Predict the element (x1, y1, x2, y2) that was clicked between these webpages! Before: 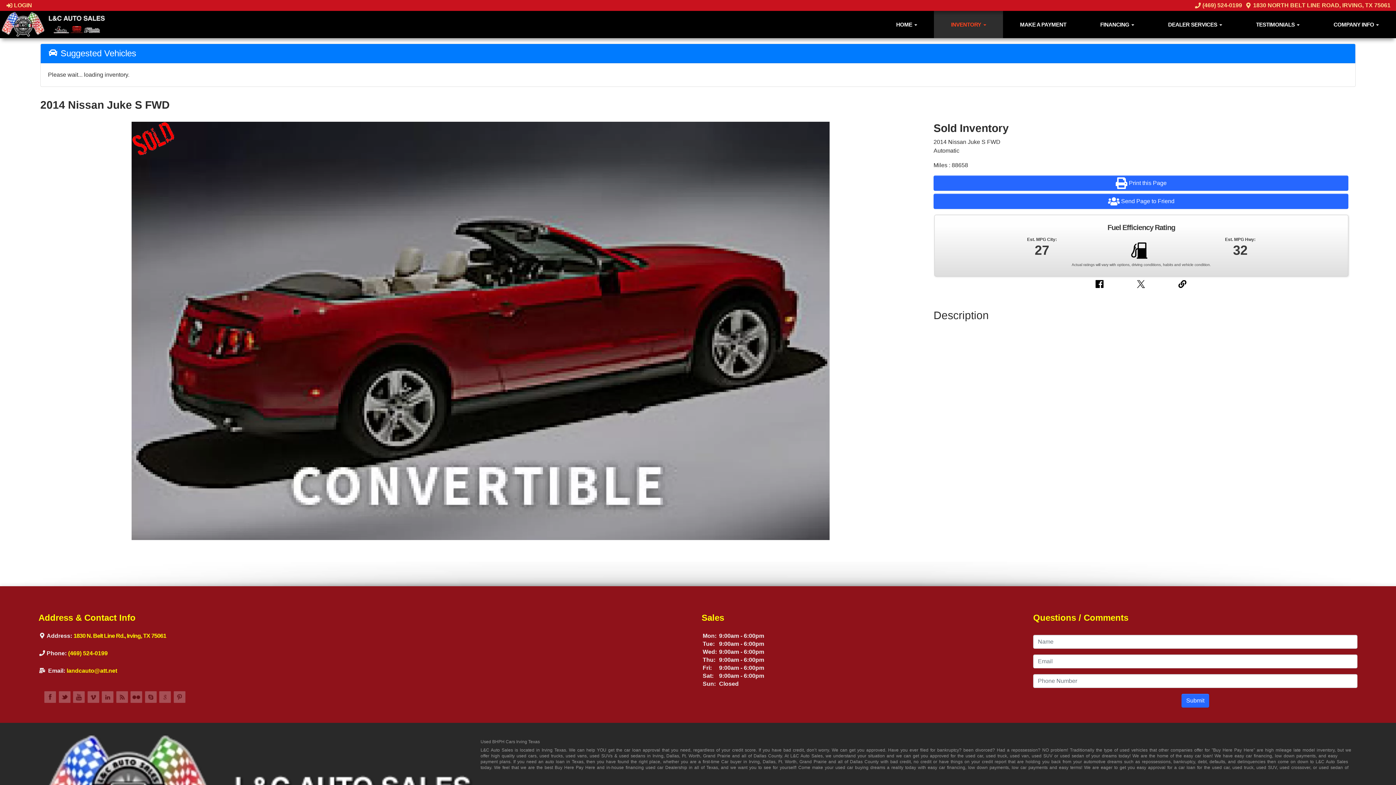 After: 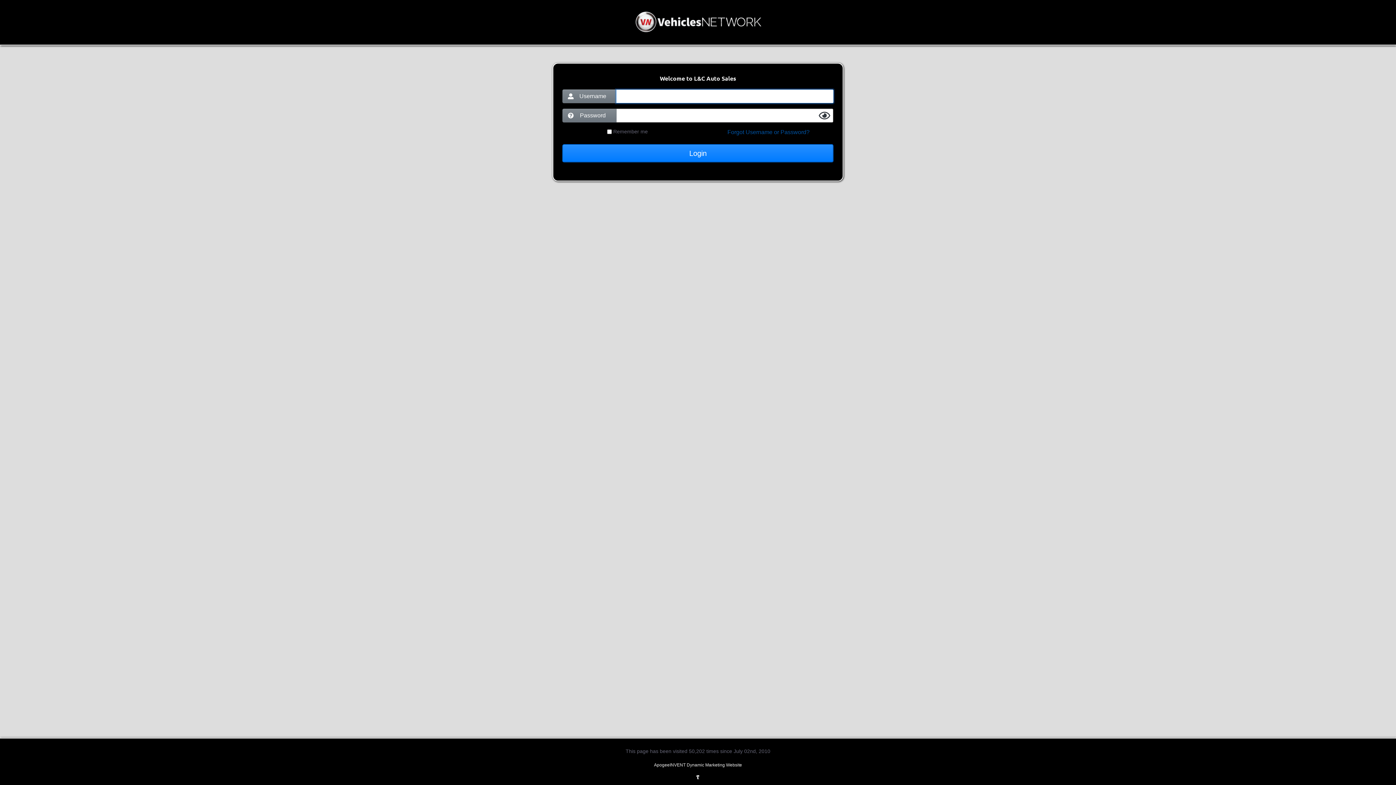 Action: bbox: (5, 2, 32, 8) label:  LOGIN